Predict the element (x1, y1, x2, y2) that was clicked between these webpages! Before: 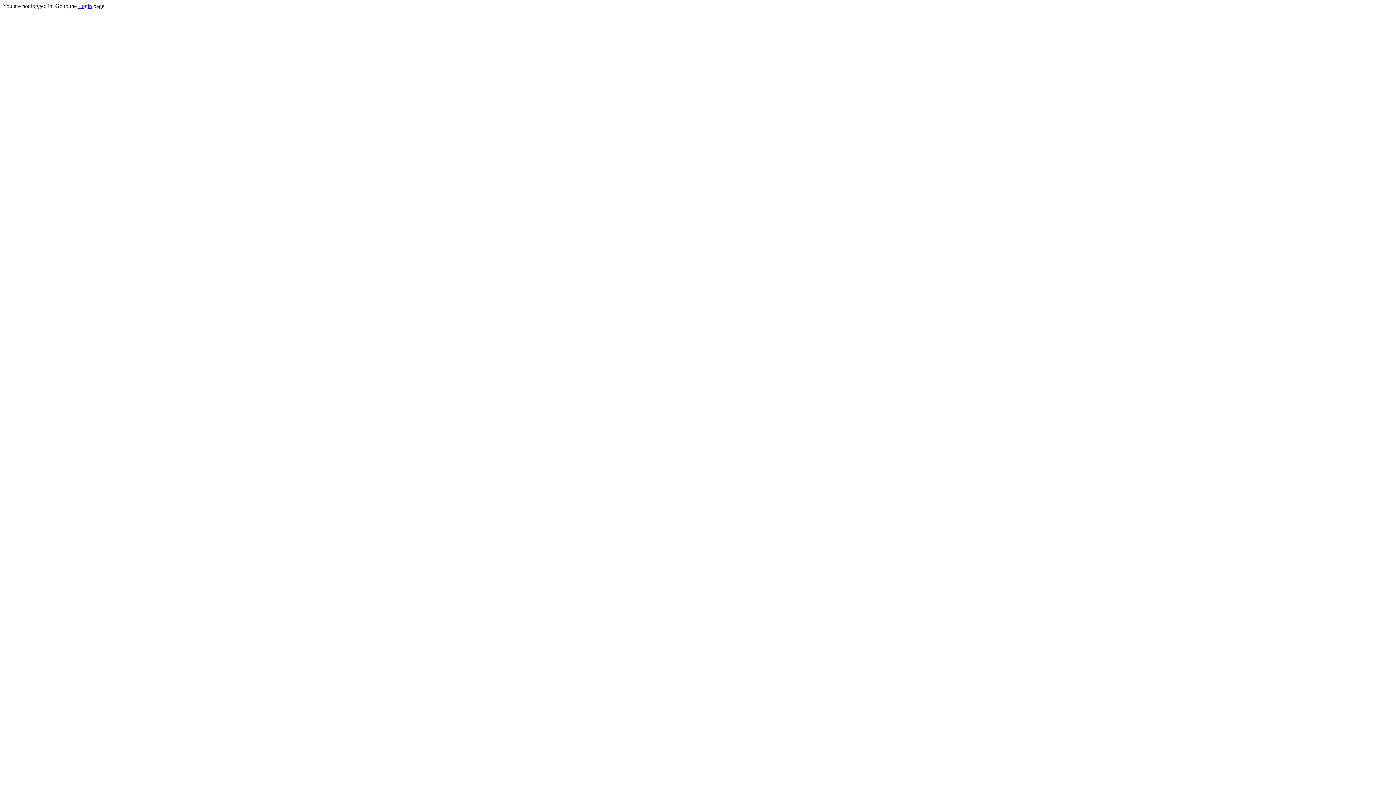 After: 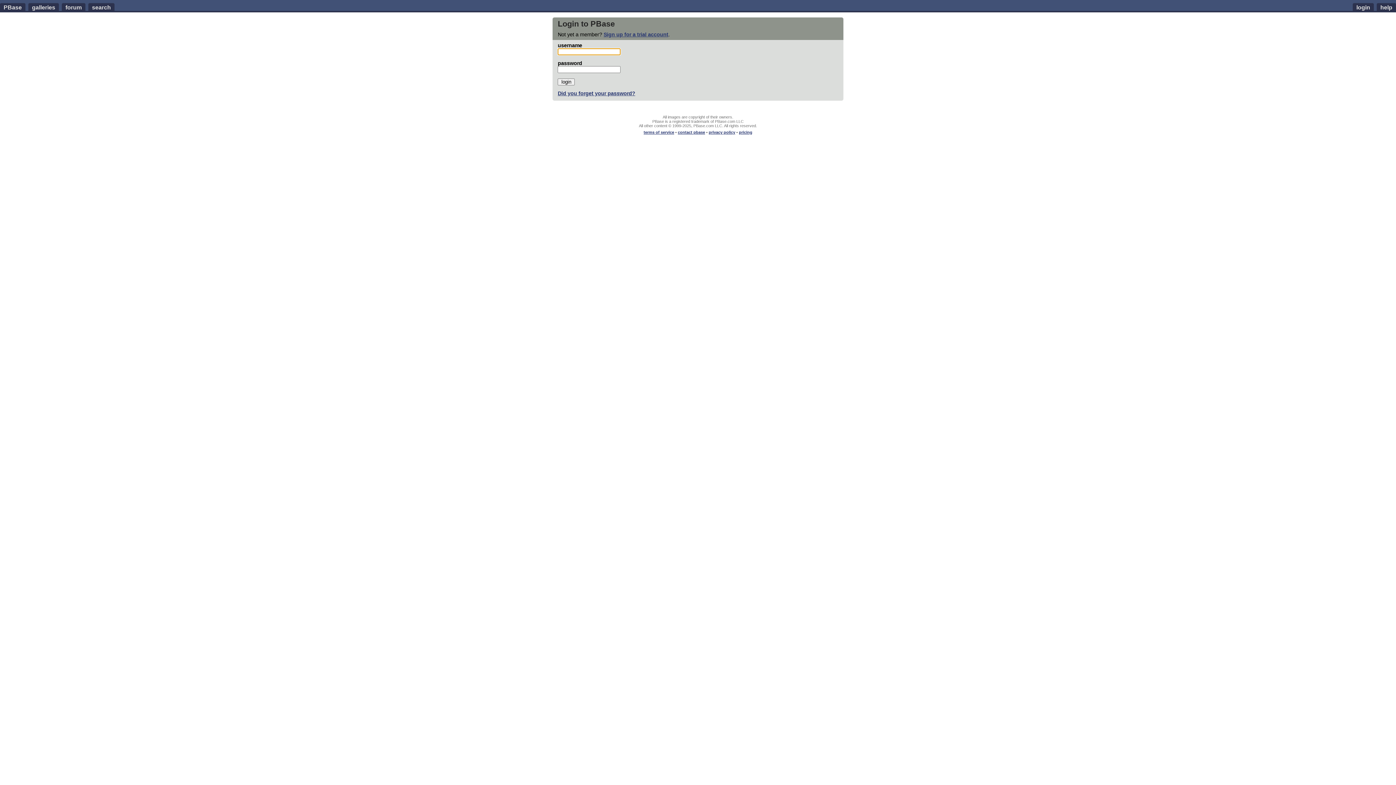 Action: label: Login bbox: (78, 2, 92, 9)